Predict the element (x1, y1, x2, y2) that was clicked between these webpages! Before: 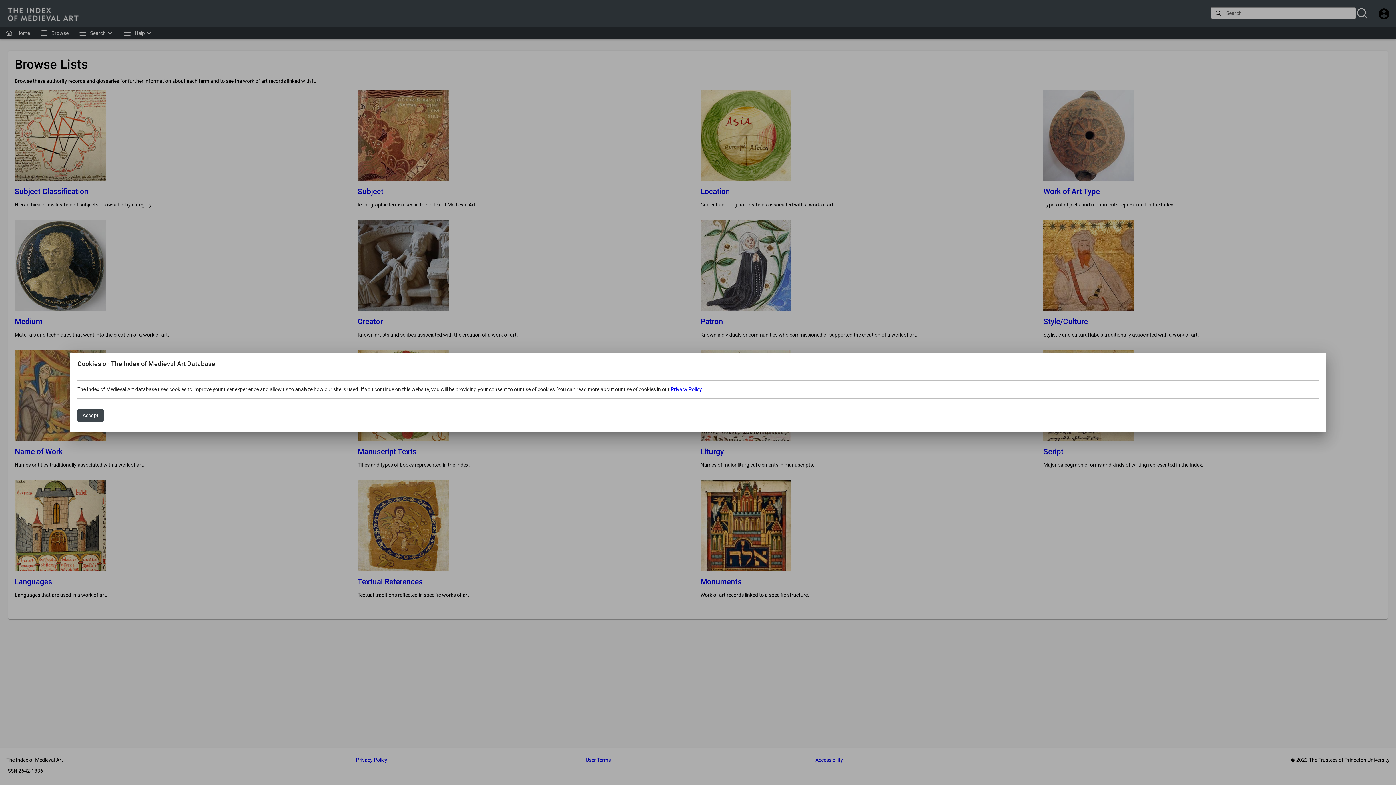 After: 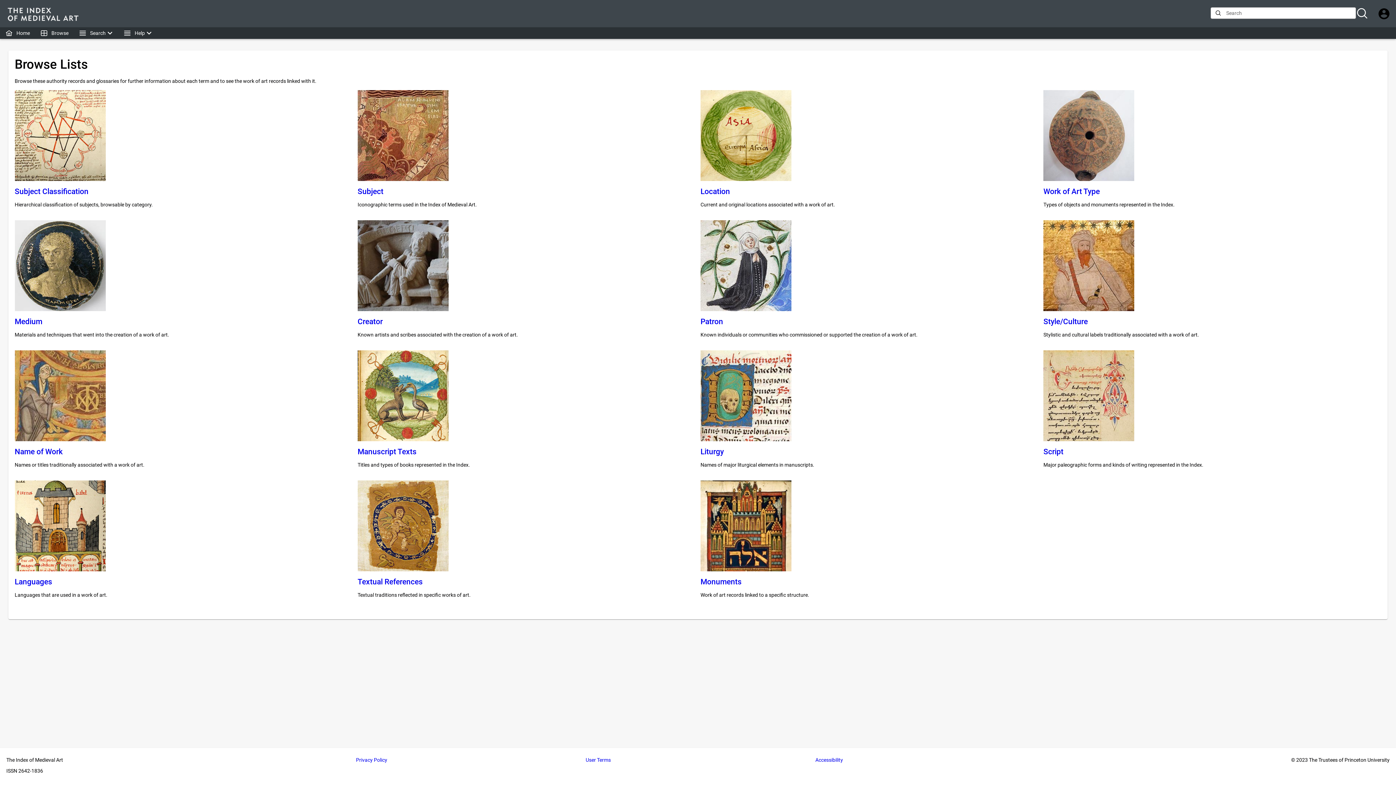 Action: bbox: (77, 409, 103, 422) label: Accept